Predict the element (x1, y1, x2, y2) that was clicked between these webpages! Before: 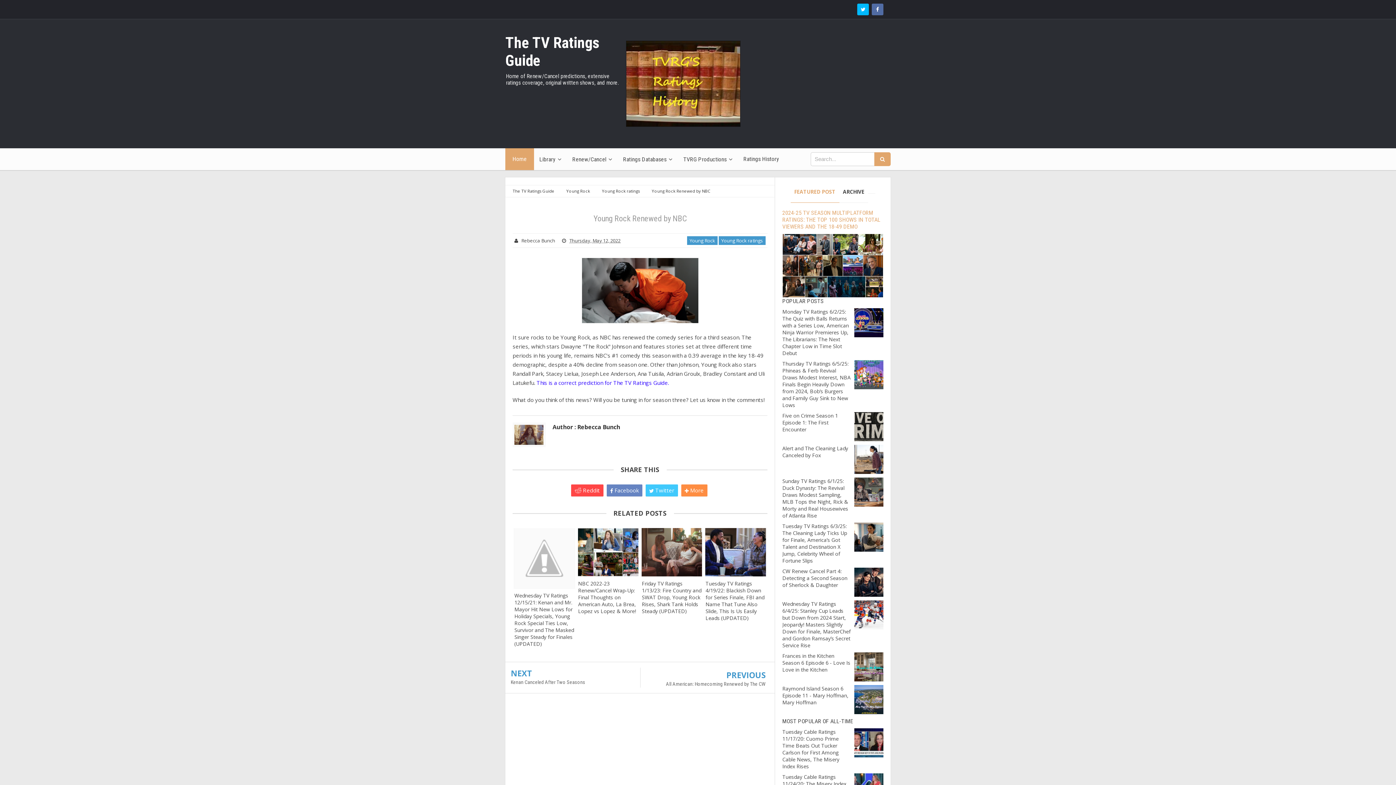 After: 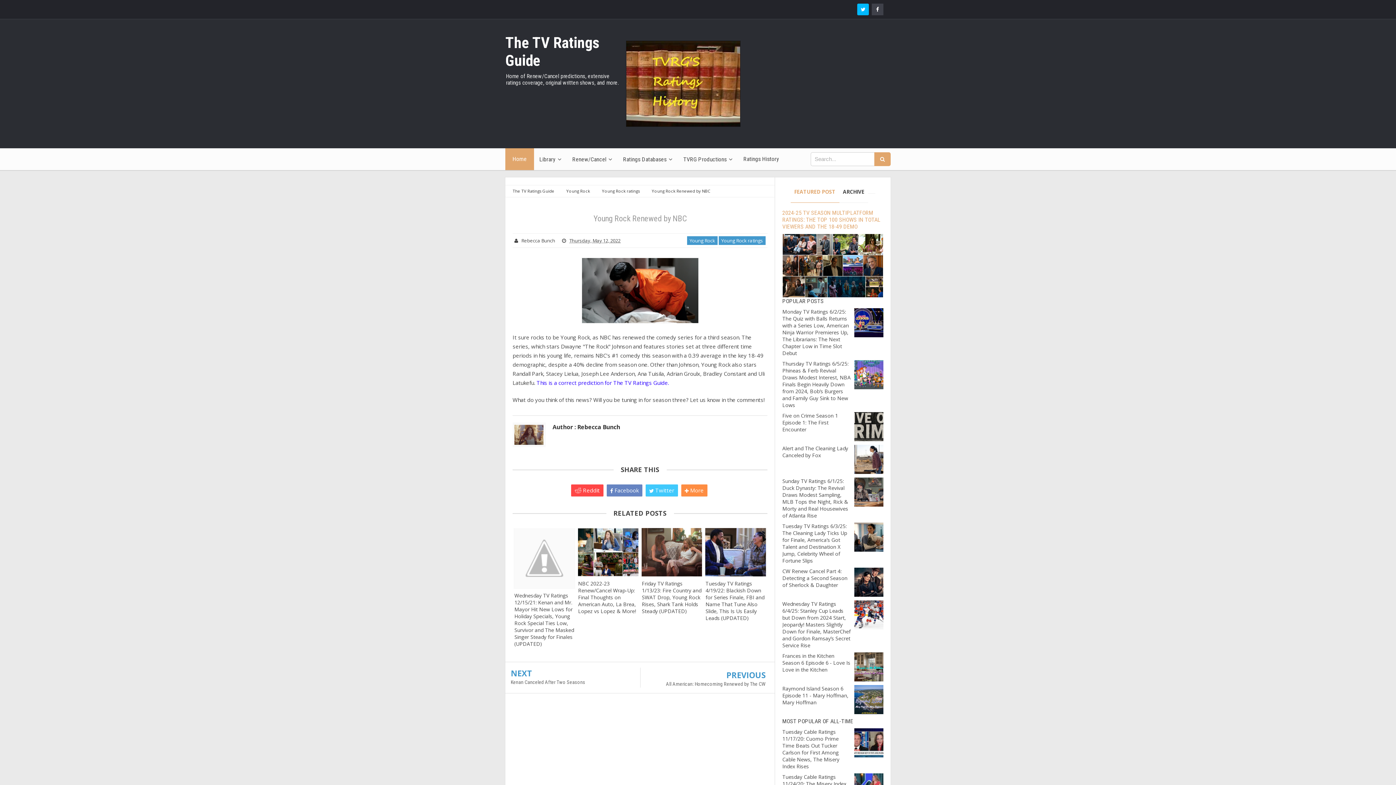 Action: bbox: (872, 3, 883, 15)